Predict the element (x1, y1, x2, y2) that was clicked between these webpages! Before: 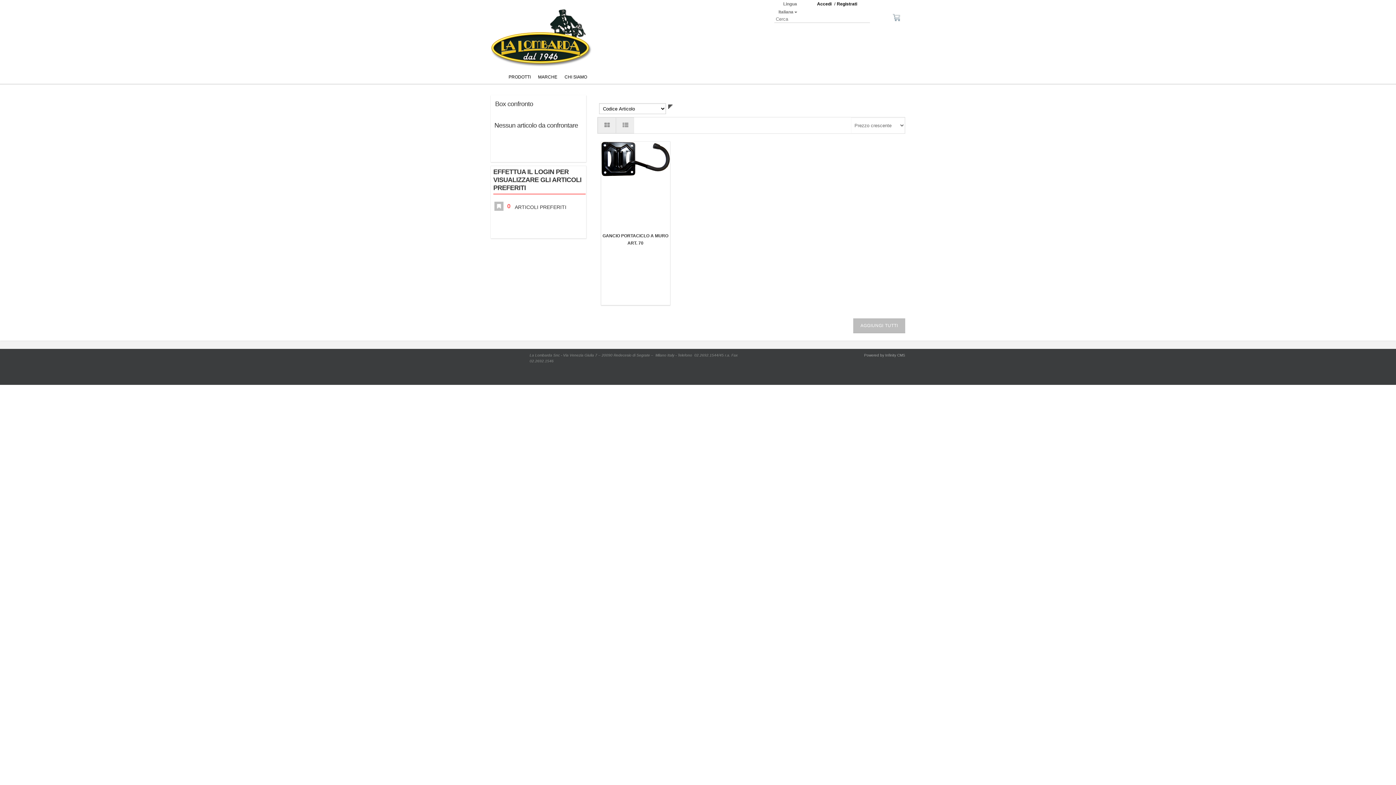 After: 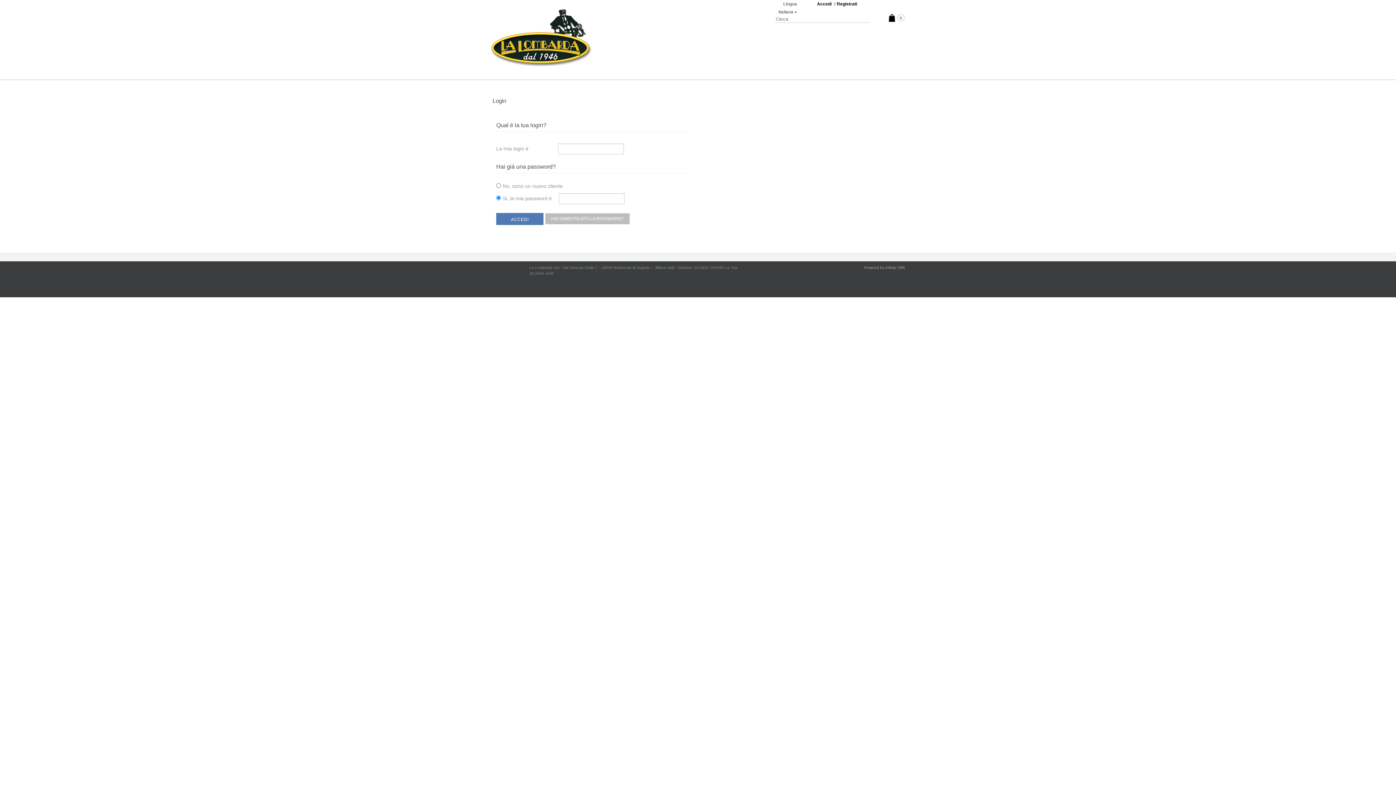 Action: bbox: (817, 1, 831, 6) label: Accedi